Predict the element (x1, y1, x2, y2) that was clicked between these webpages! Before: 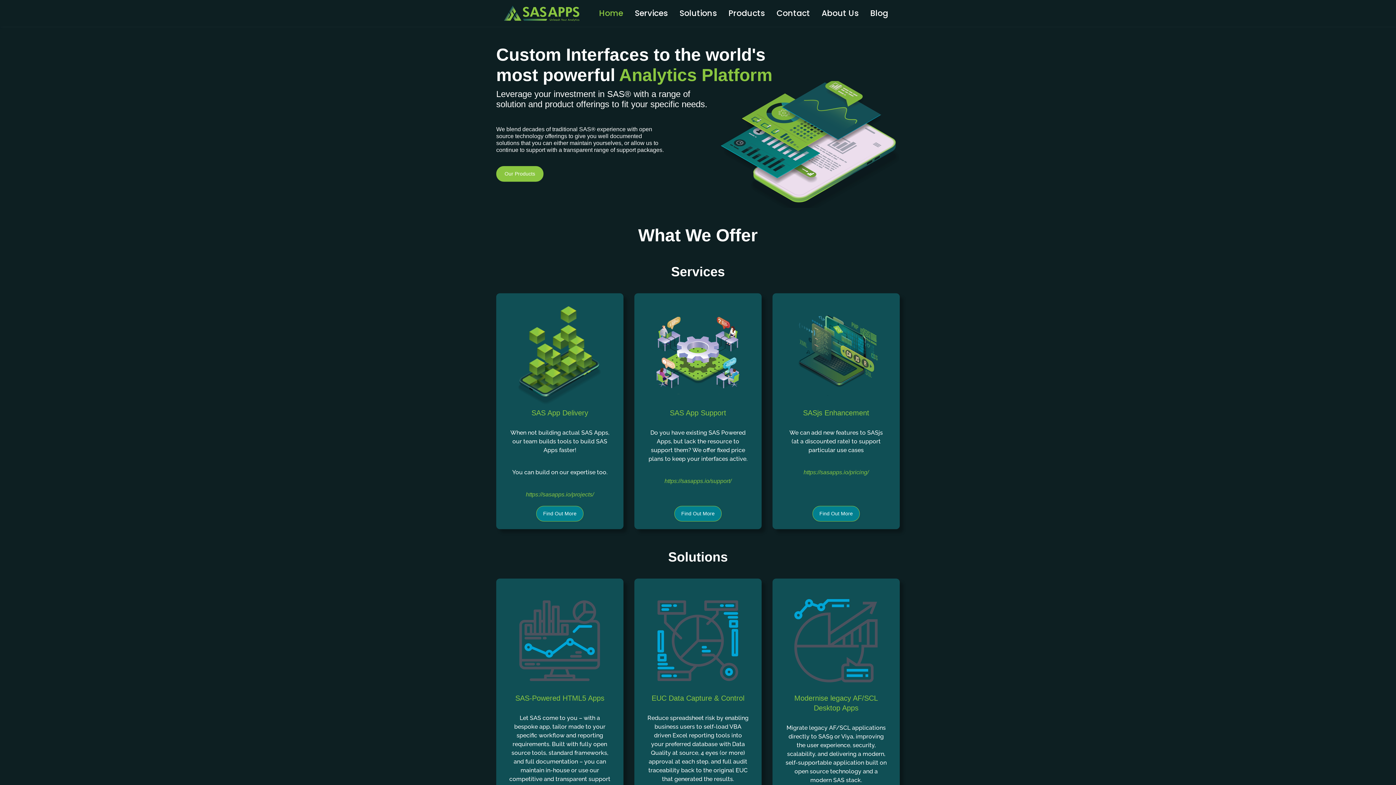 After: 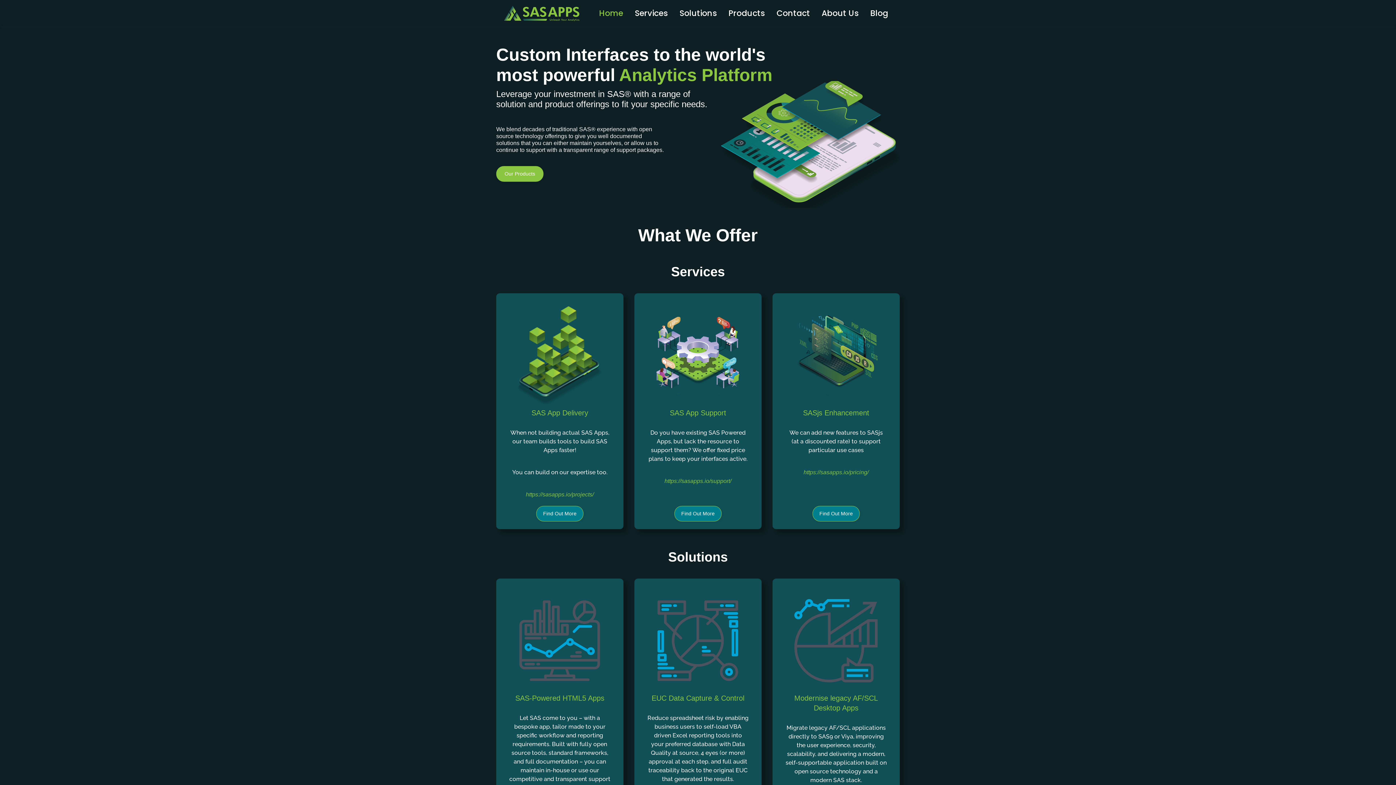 Action: bbox: (496, 5, 587, 21)